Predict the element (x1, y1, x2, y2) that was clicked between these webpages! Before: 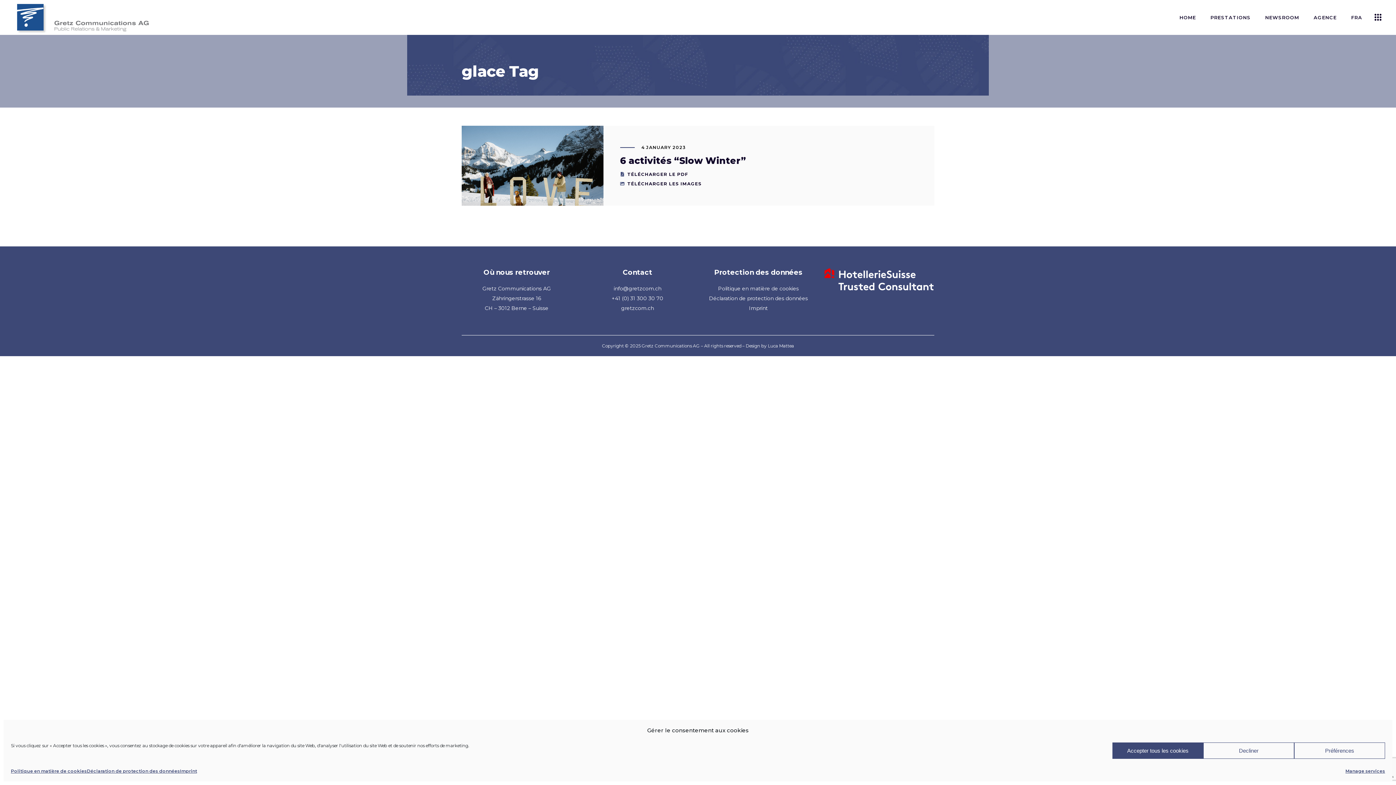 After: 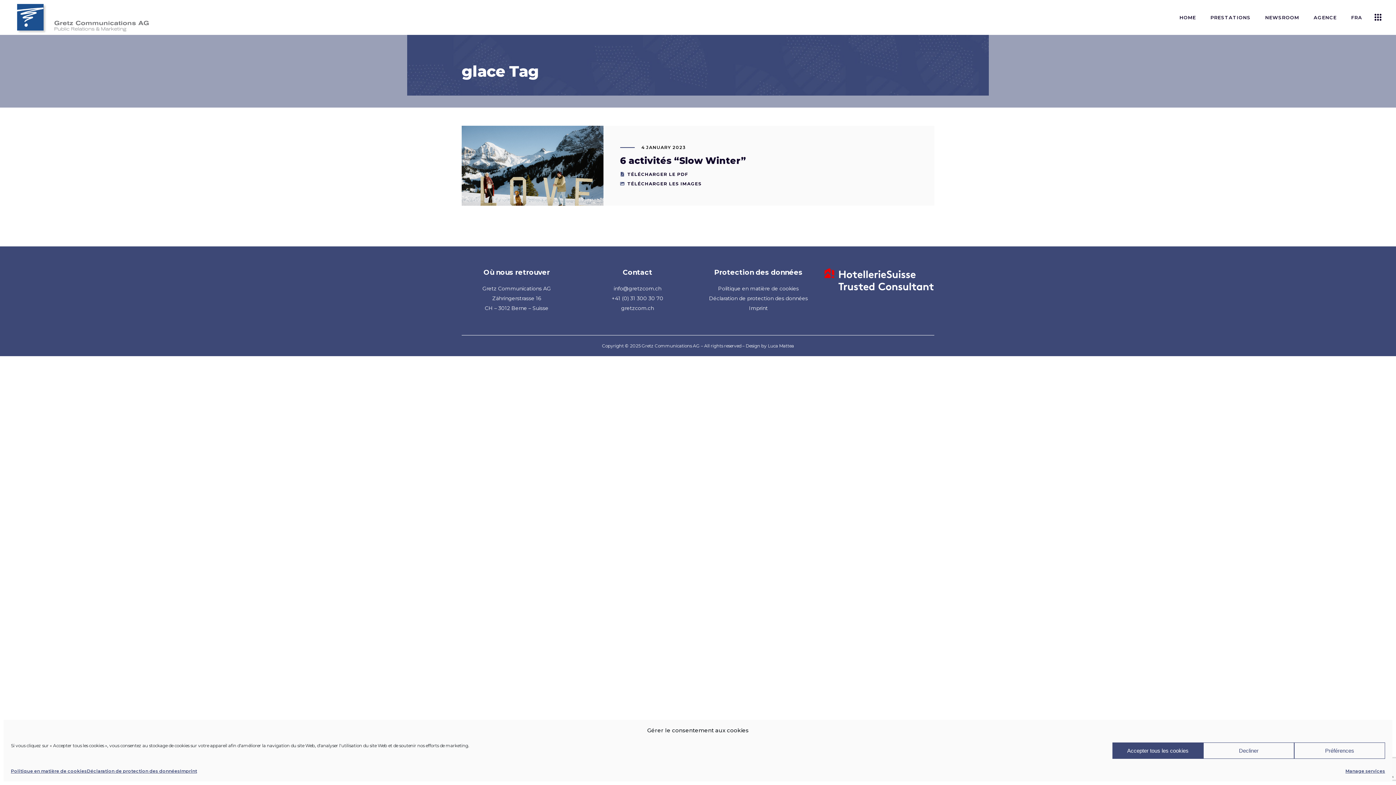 Action: bbox: (613, 285, 661, 292) label: info@gretzcom.ch